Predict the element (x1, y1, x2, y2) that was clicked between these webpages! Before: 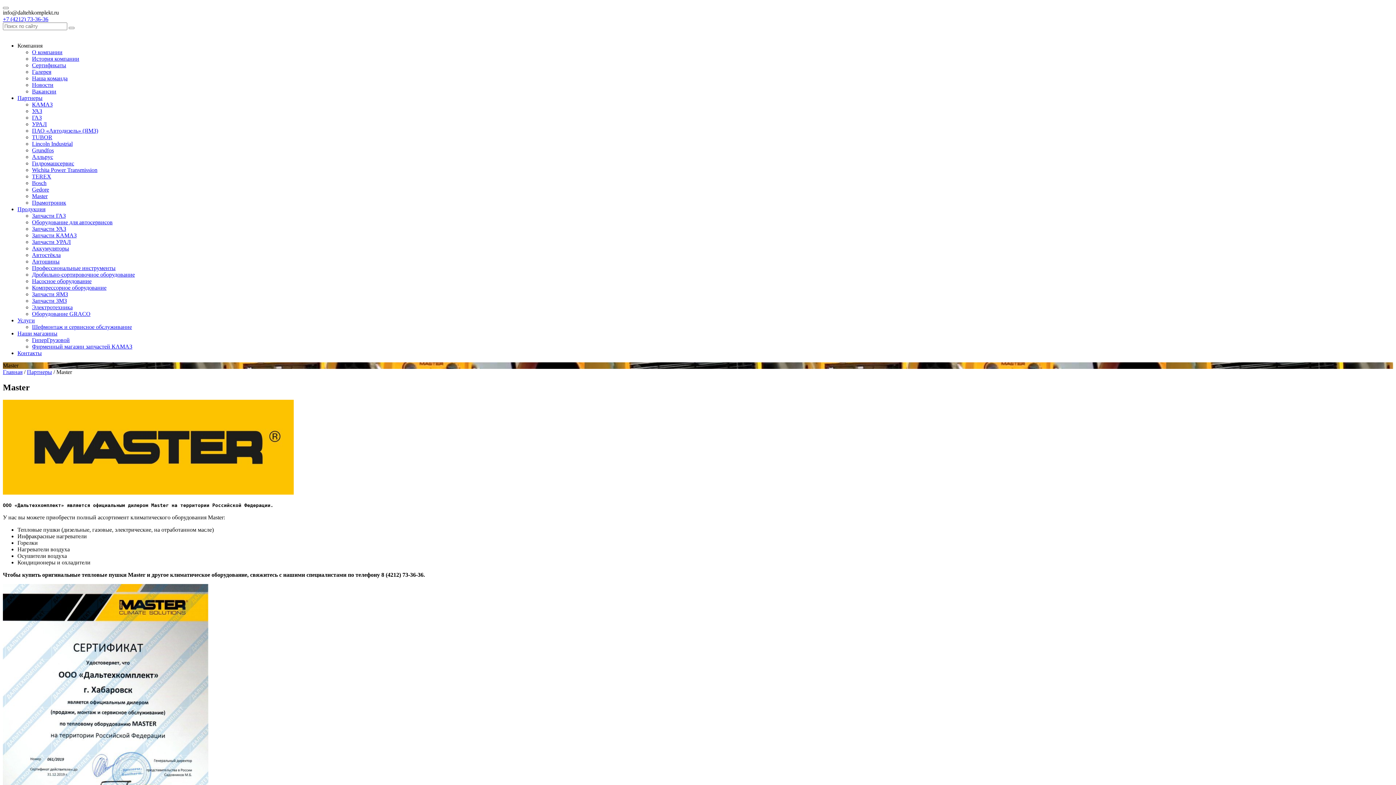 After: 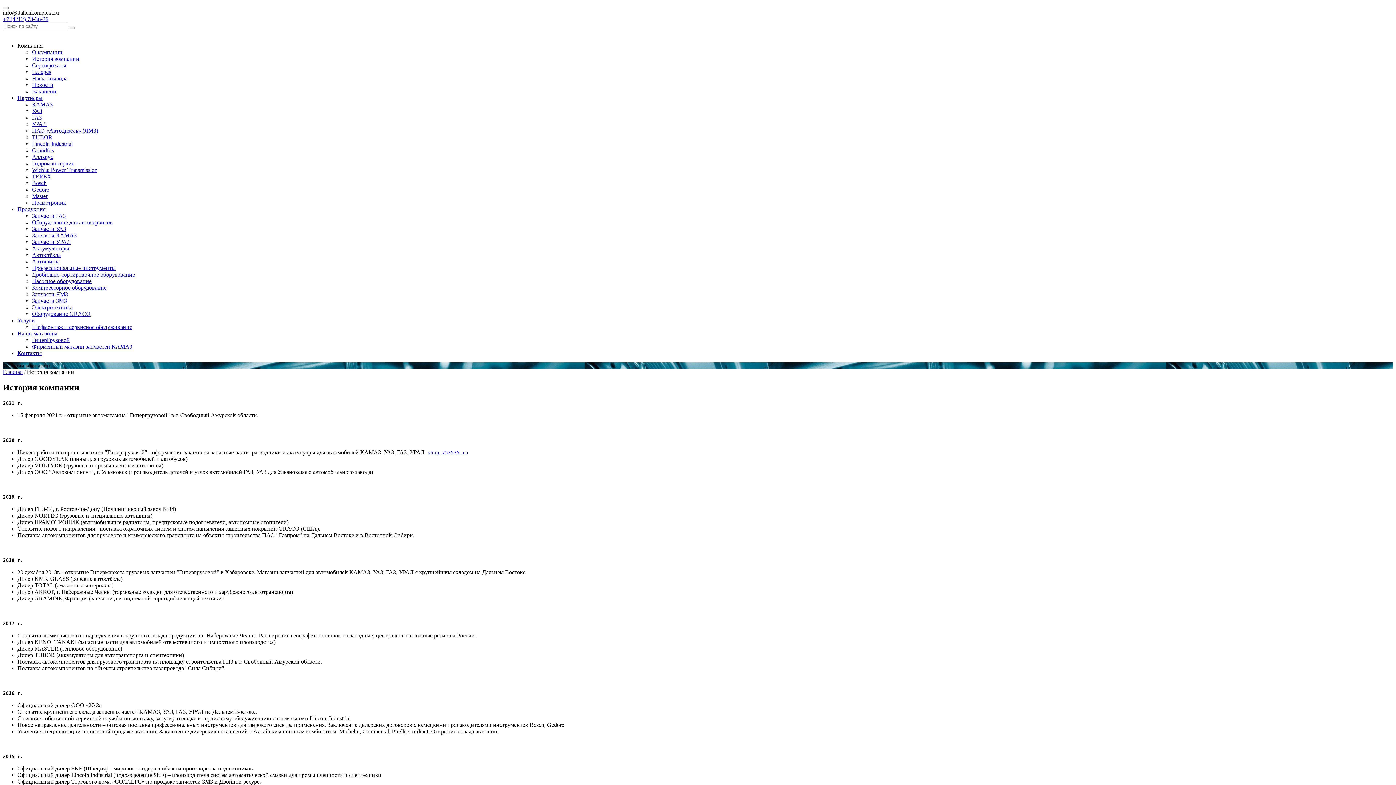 Action: label: История компании bbox: (32, 55, 79, 61)